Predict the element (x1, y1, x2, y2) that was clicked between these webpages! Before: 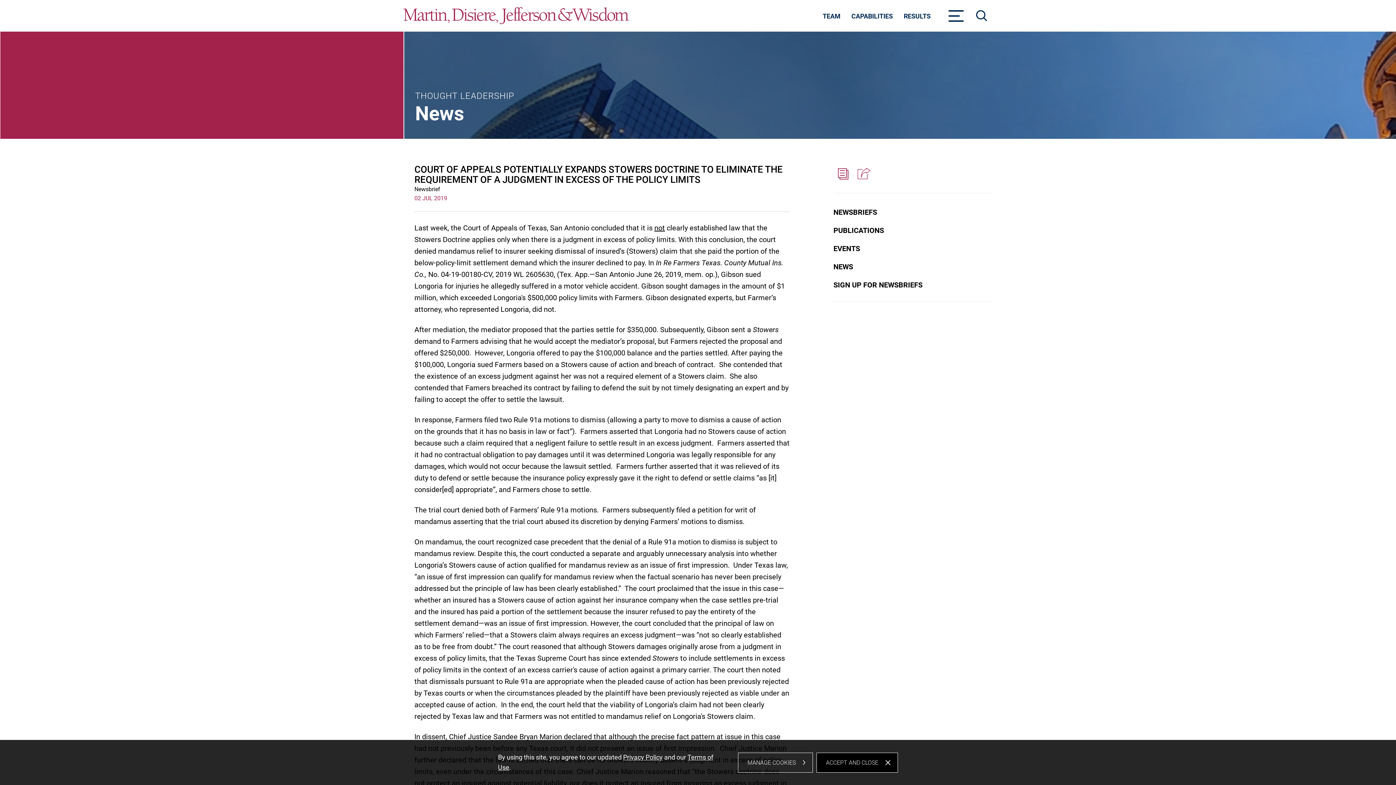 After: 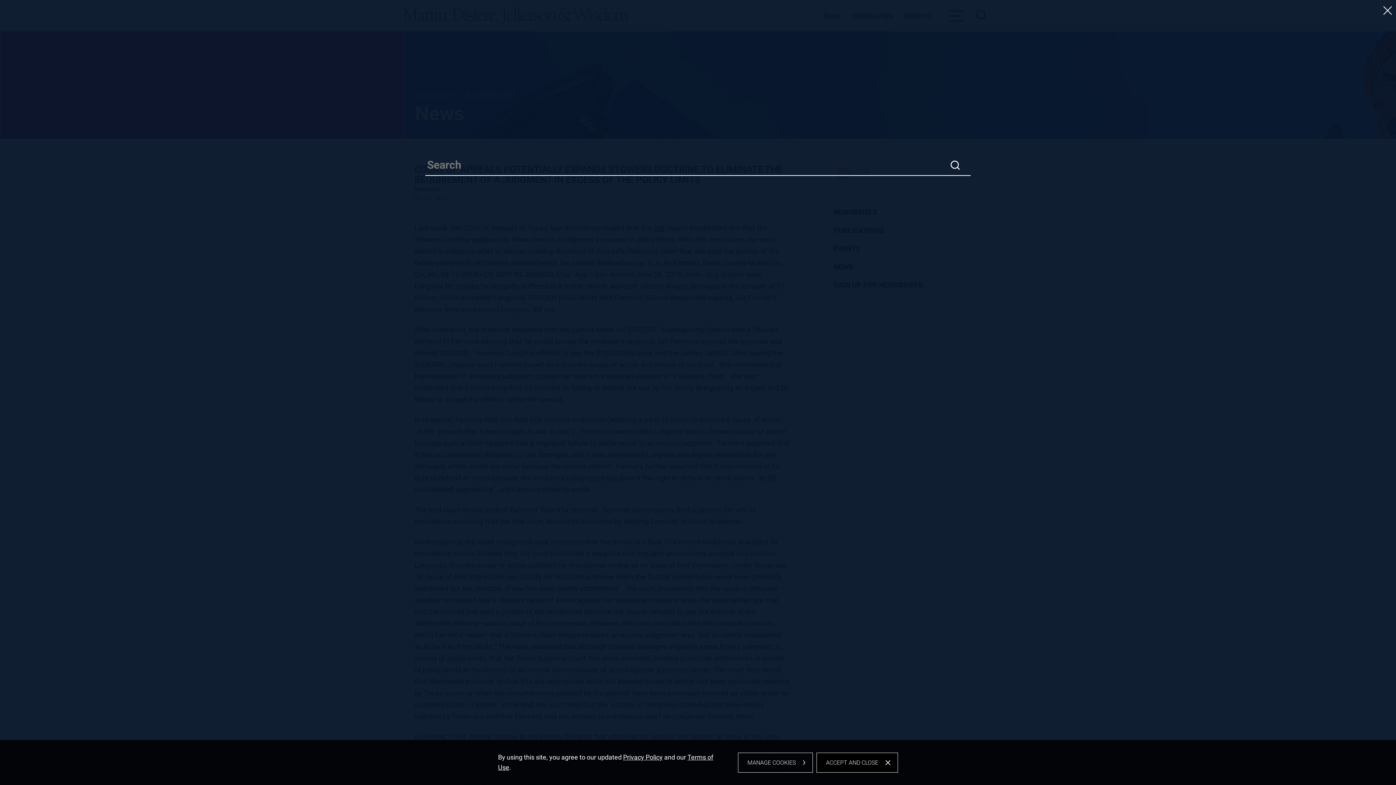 Action: label: Search bbox: (976, 10, 987, 21)